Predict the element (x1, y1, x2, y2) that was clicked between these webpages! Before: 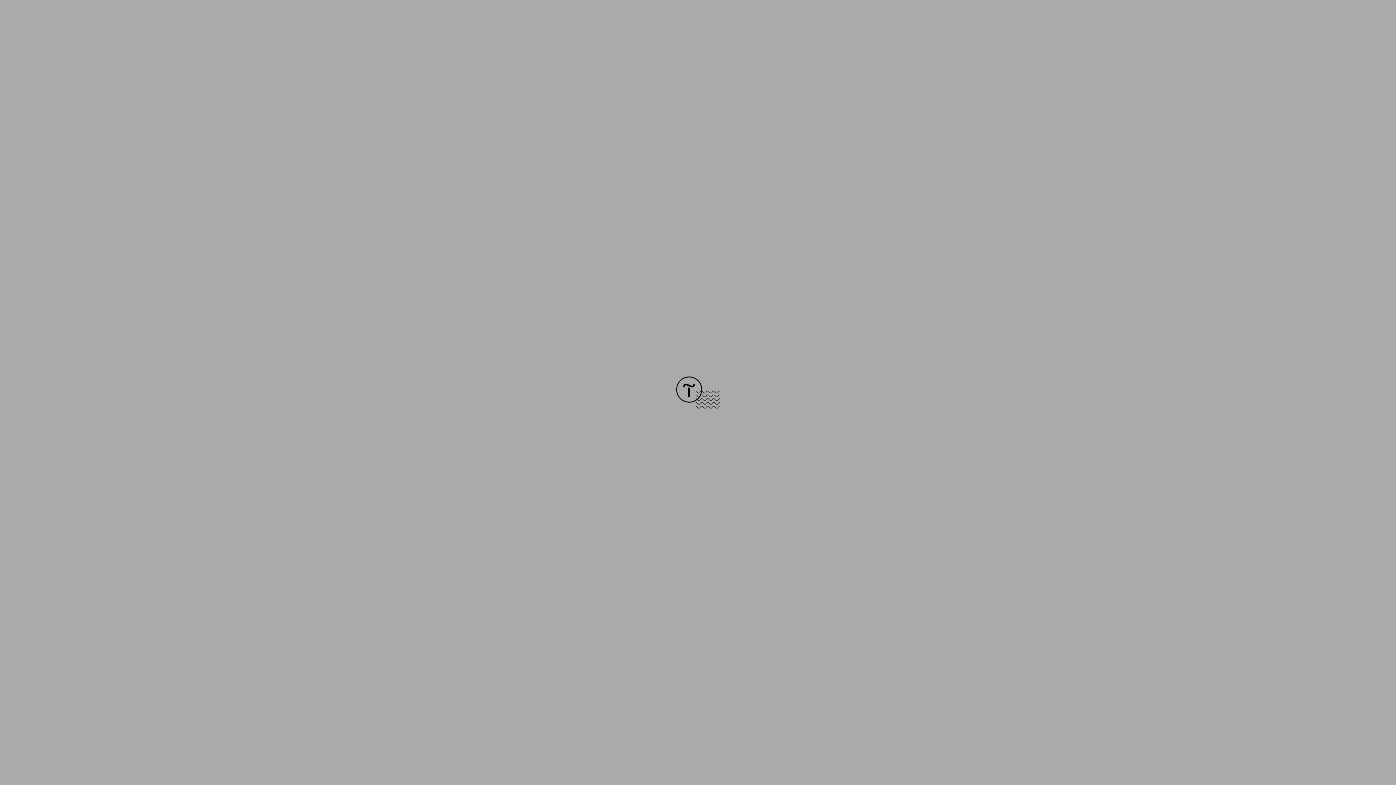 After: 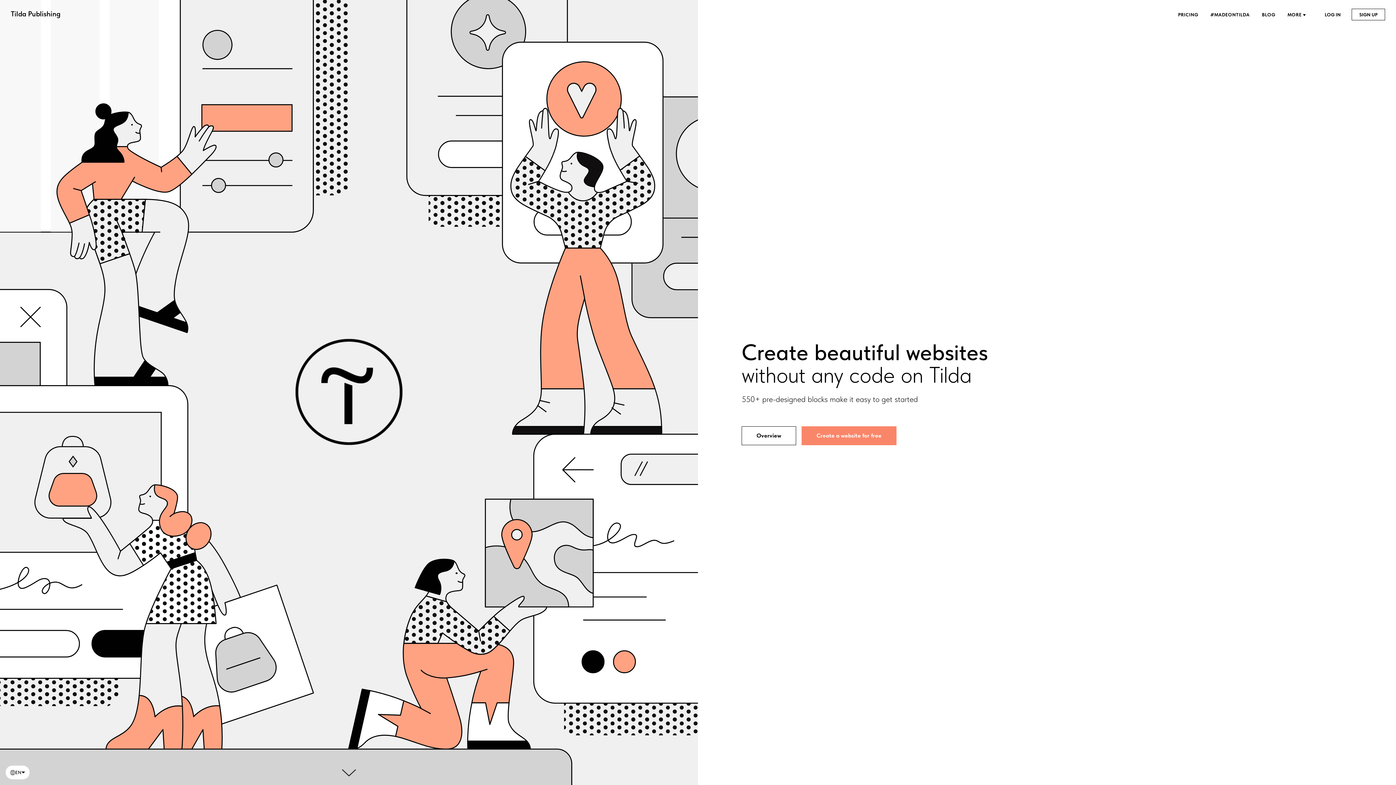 Action: bbox: (676, 403, 720, 409)